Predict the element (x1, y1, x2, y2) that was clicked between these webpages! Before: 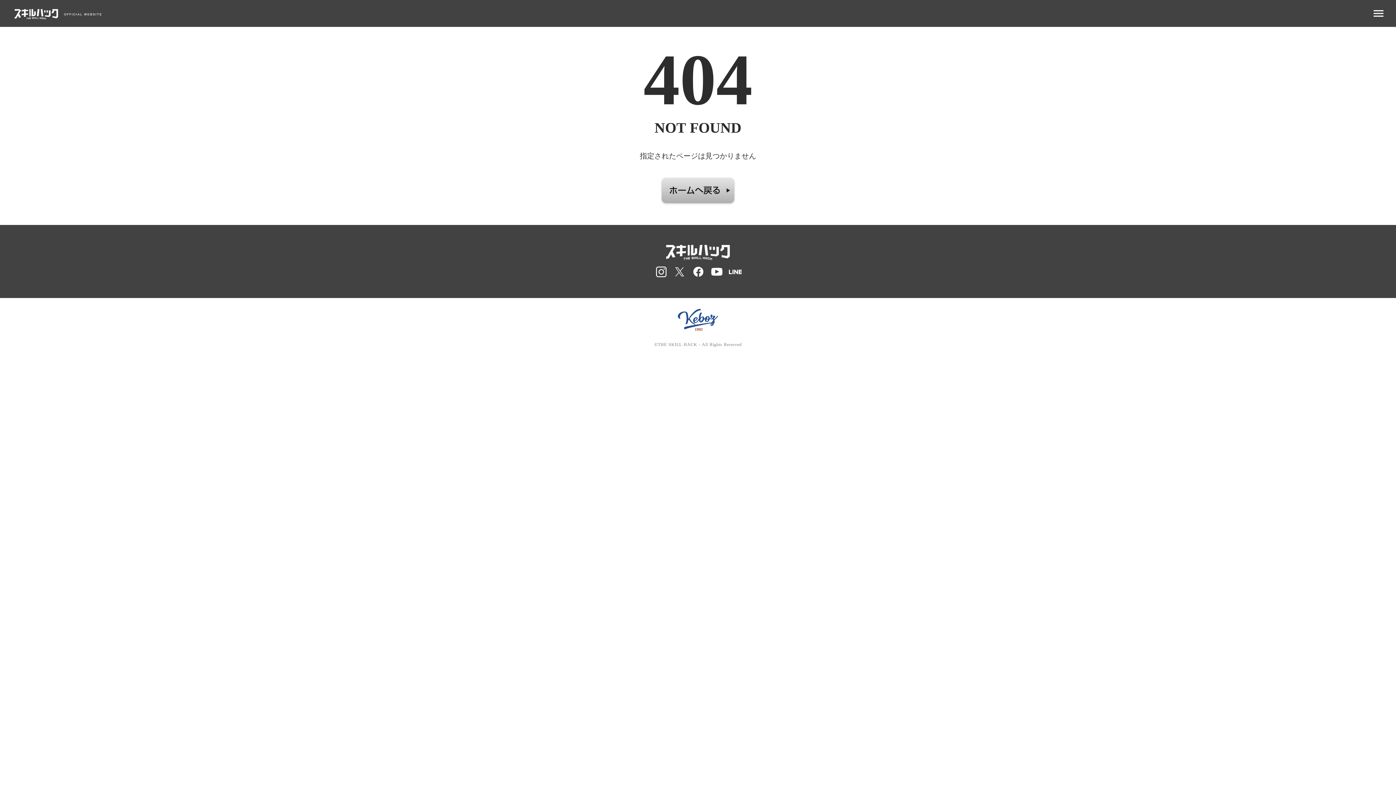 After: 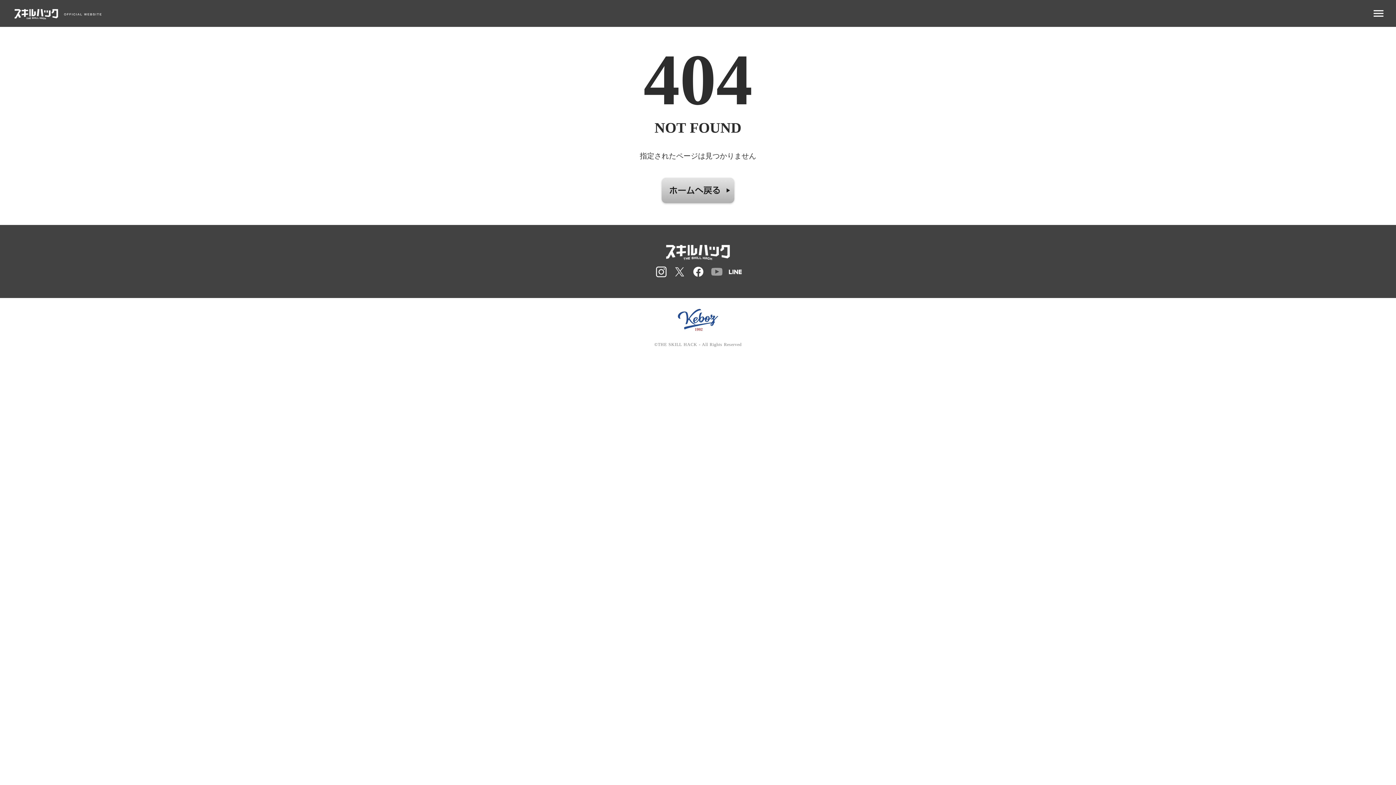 Action: bbox: (709, 264, 724, 280)